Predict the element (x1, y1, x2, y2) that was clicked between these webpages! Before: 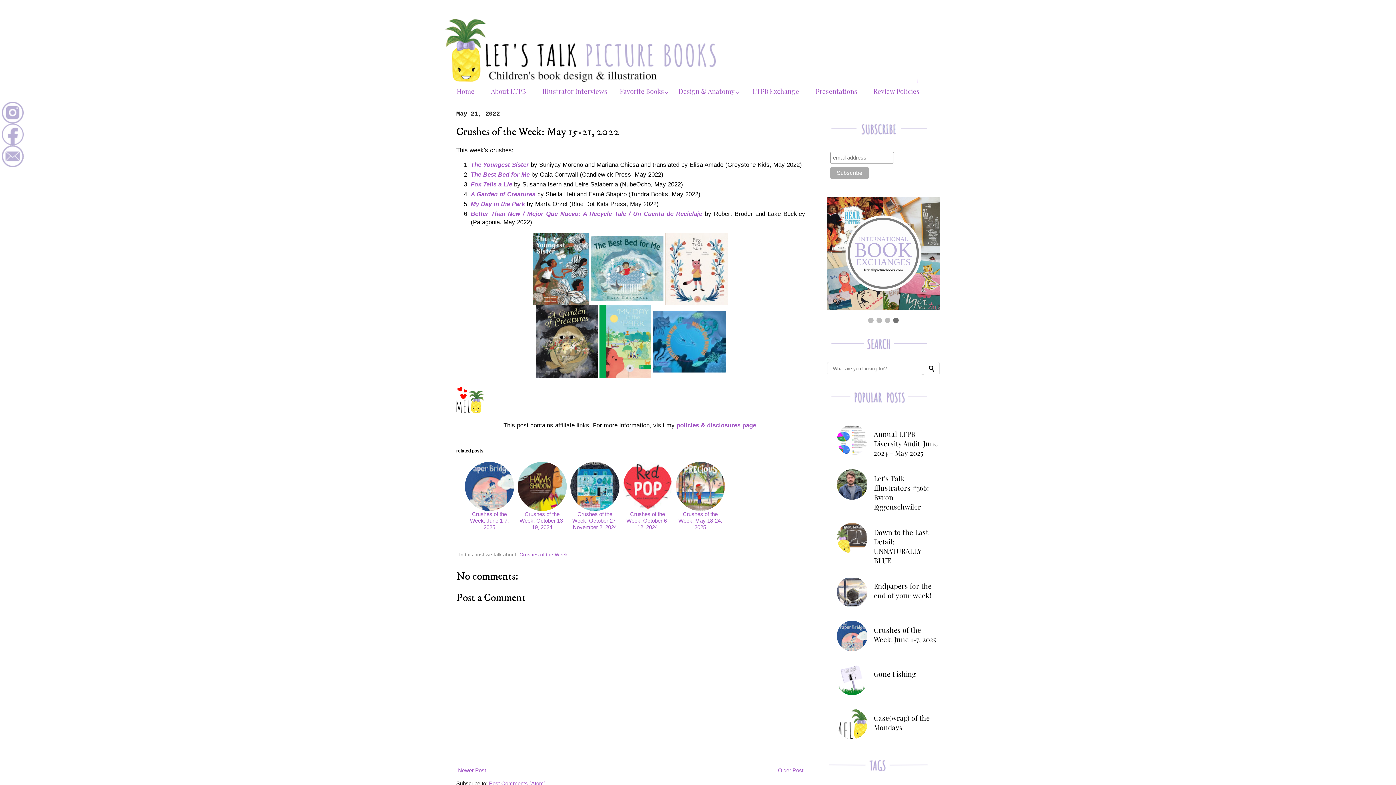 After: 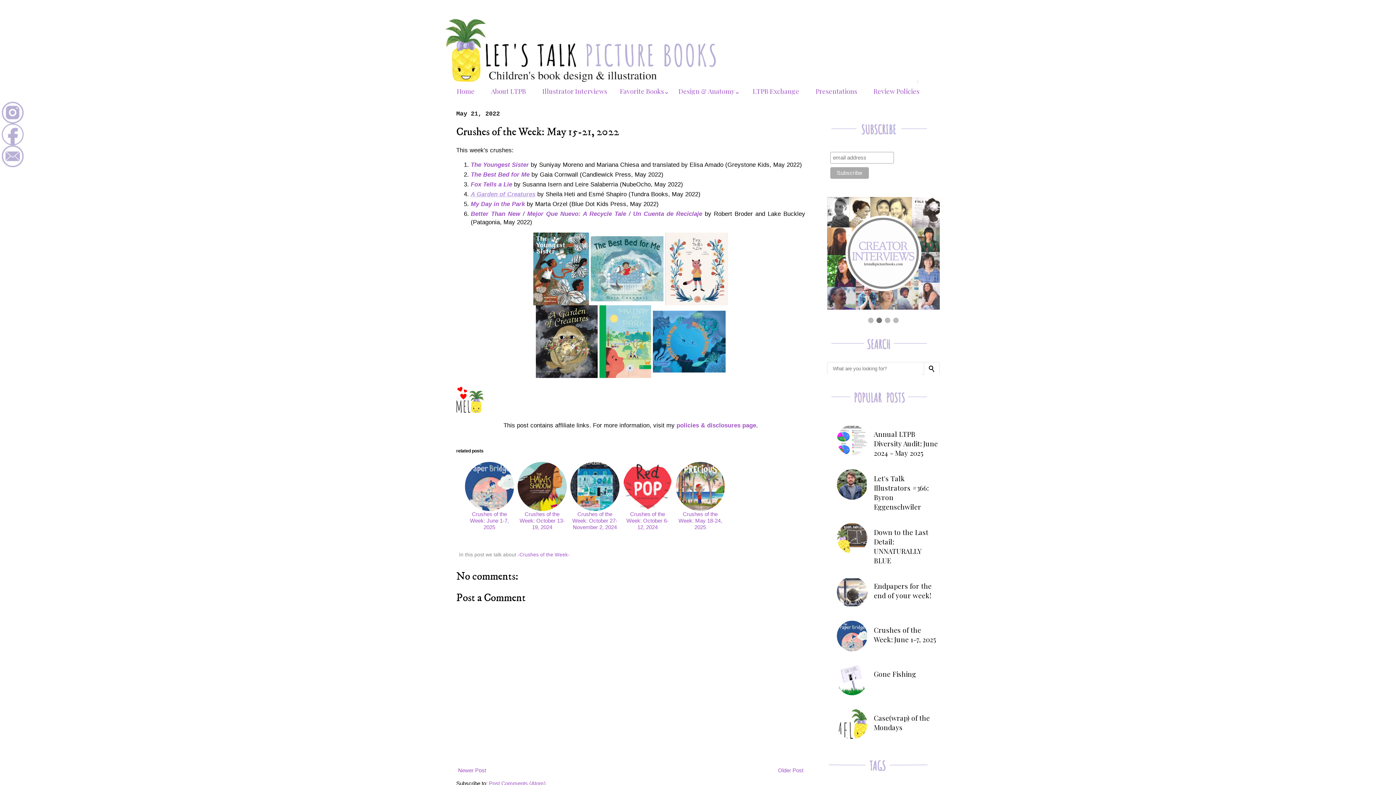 Action: bbox: (470, 190, 535, 197) label: A Garden of Creatures